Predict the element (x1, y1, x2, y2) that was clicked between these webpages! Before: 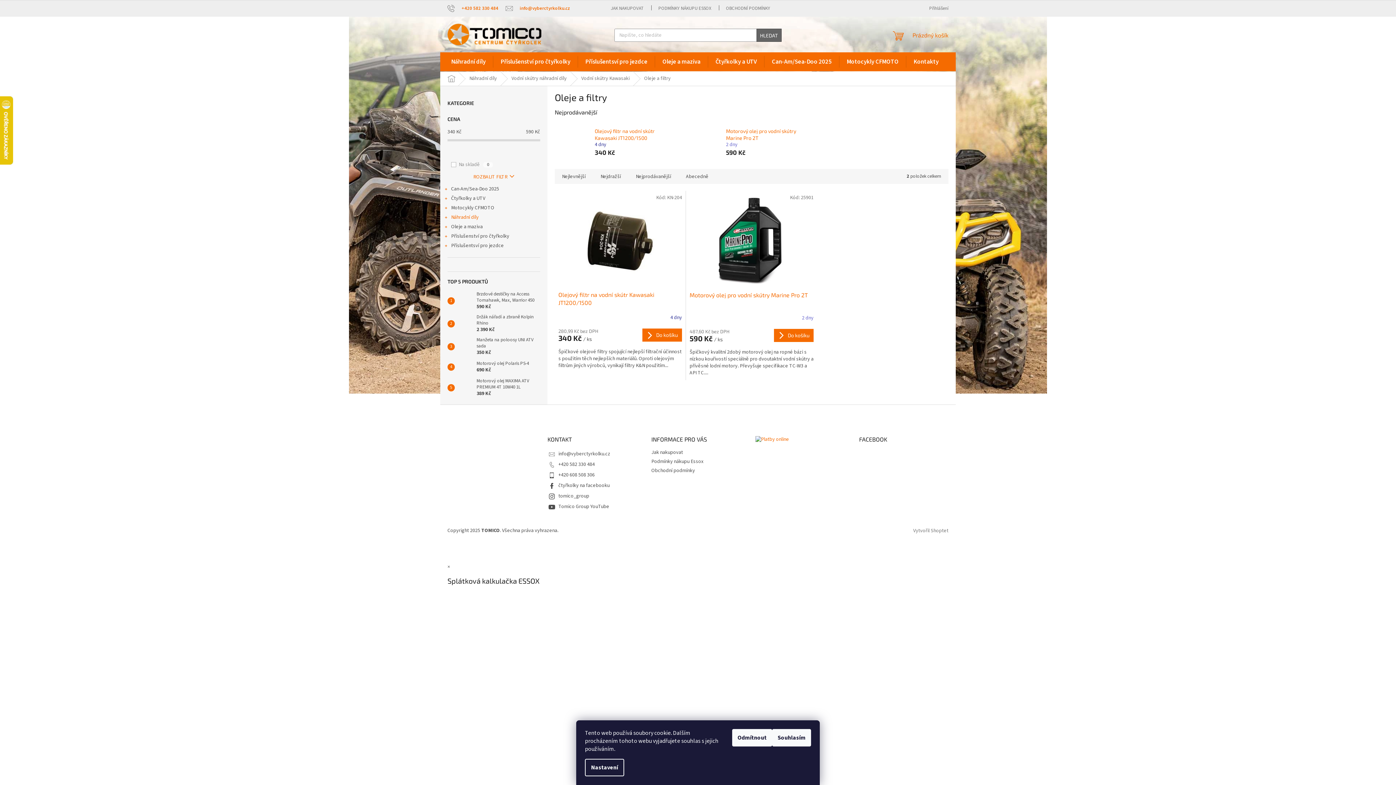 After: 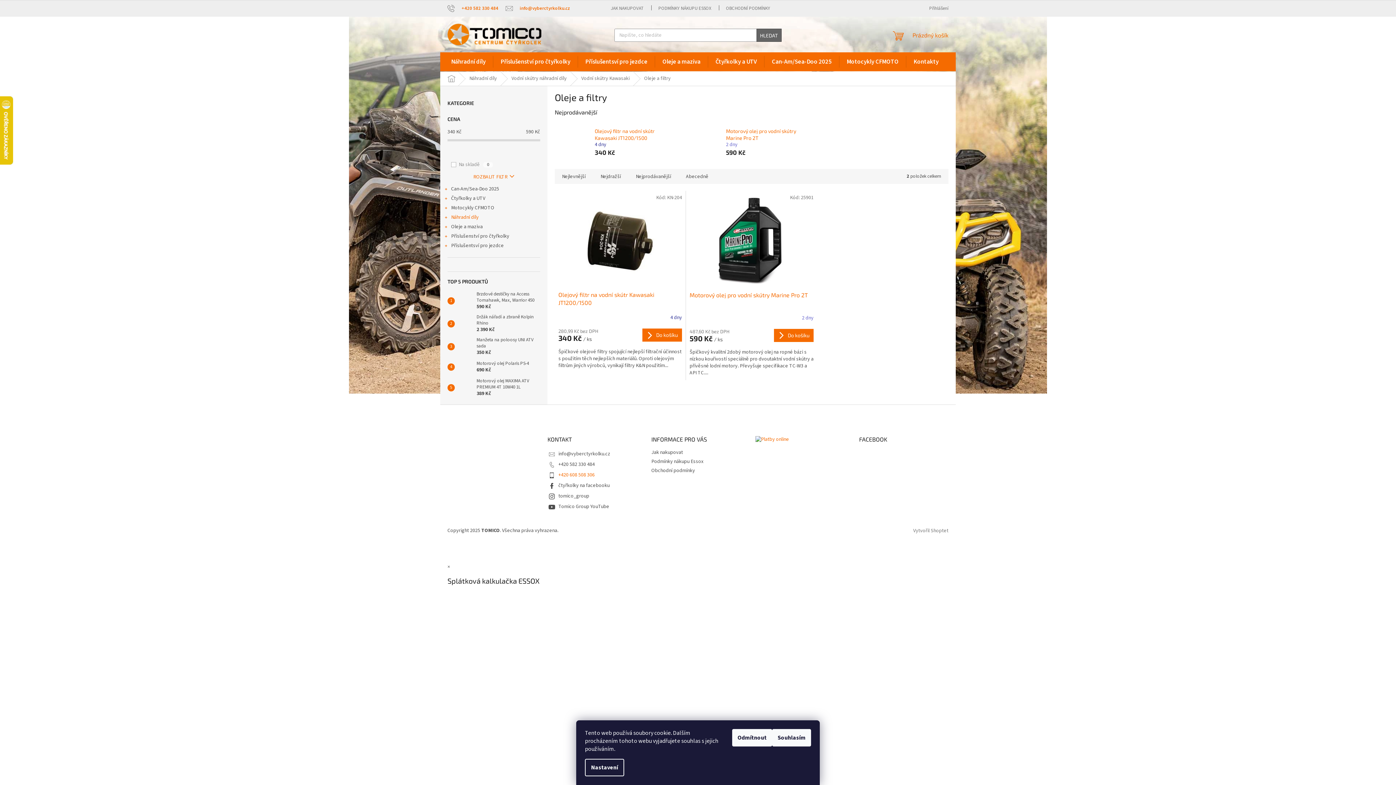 Action: bbox: (558, 471, 594, 478) label: Zavolat na +420608508306